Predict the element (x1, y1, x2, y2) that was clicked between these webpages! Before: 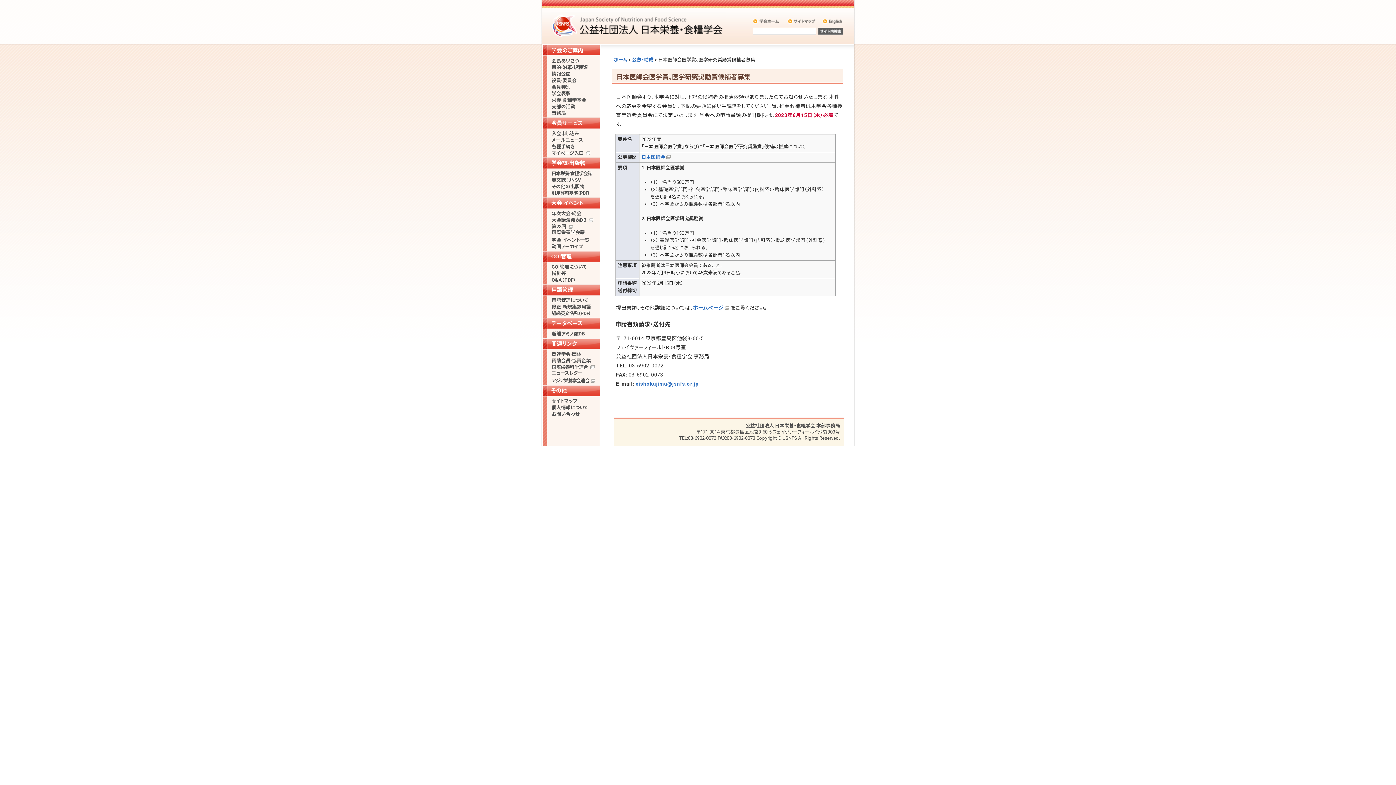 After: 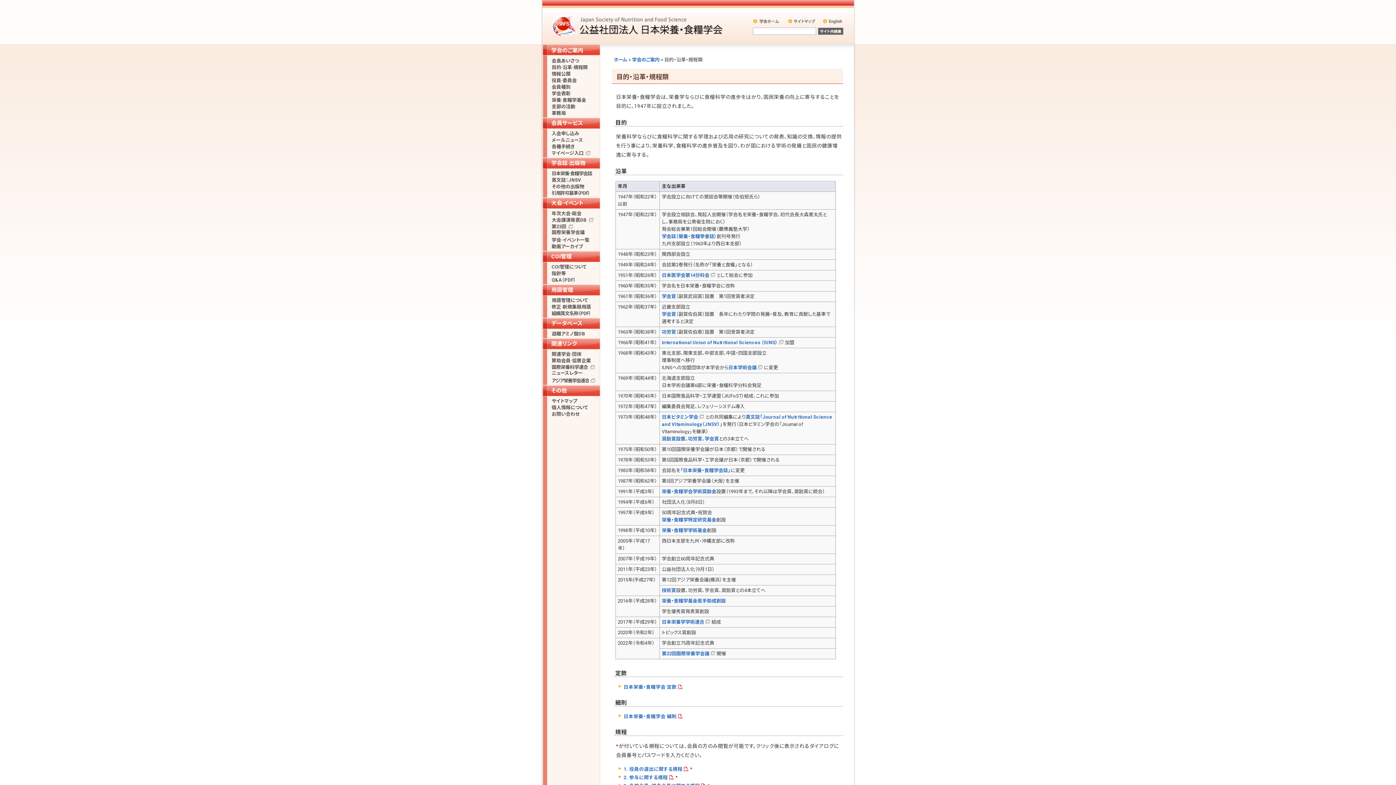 Action: bbox: (542, 64, 600, 70) label: 目的·沿革·規程類